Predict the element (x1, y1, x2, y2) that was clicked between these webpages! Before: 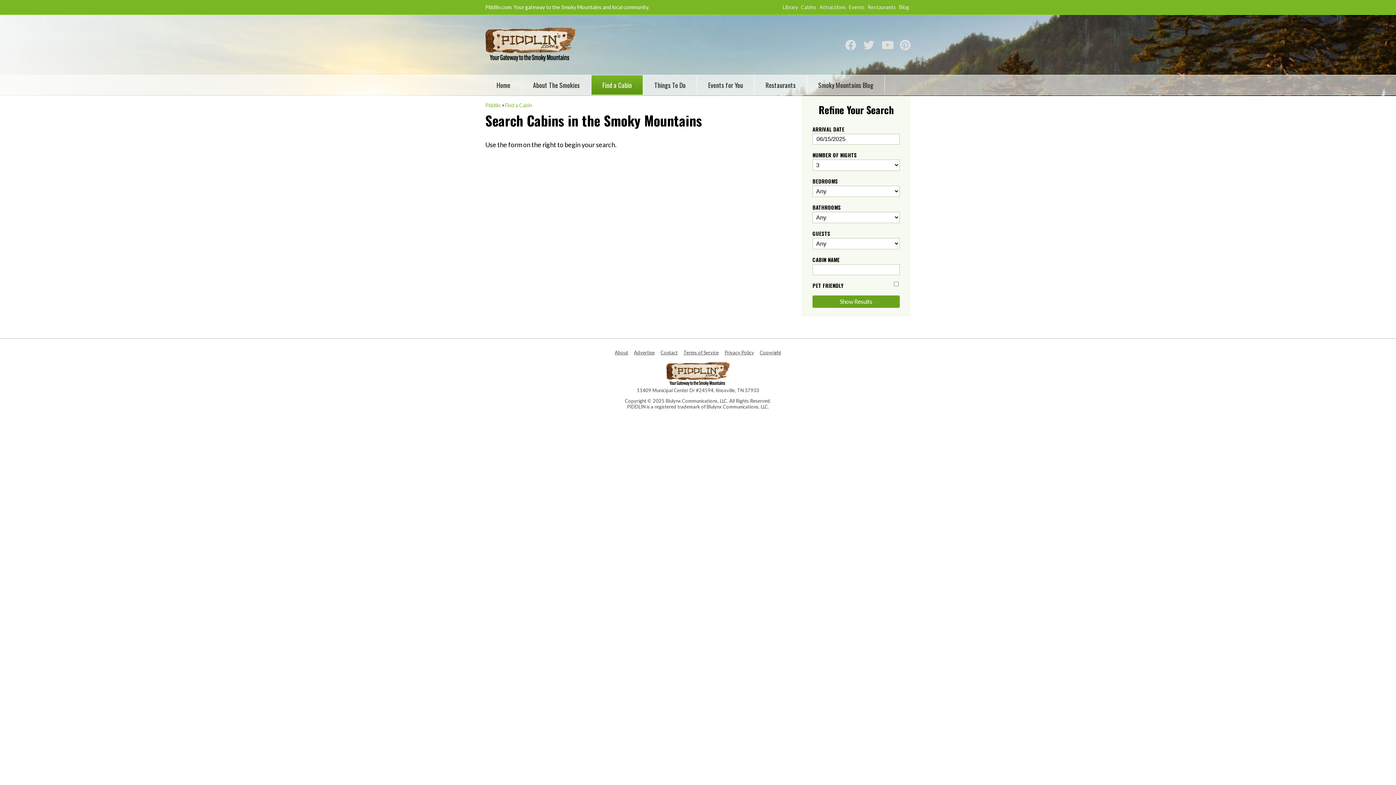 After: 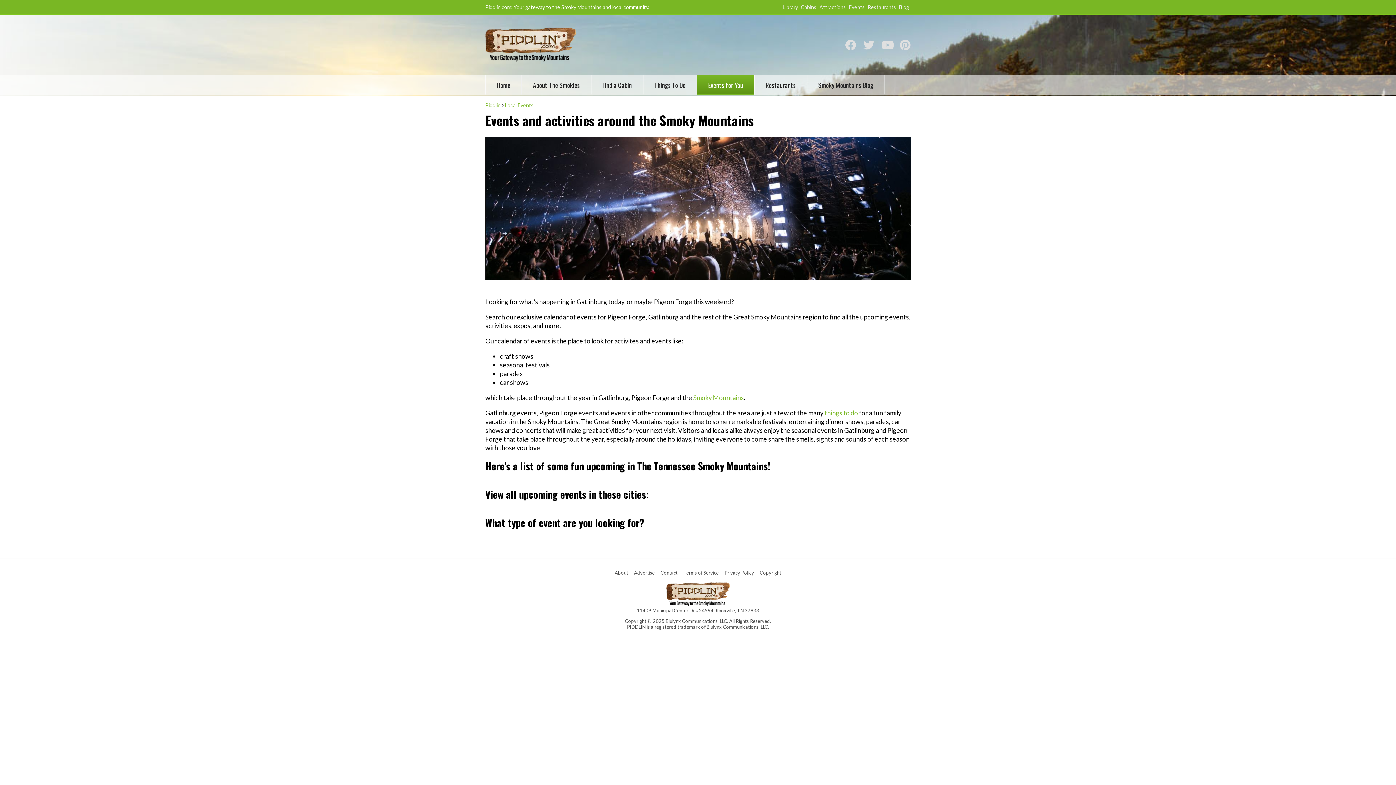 Action: label: Events bbox: (847, 2, 866, 11)